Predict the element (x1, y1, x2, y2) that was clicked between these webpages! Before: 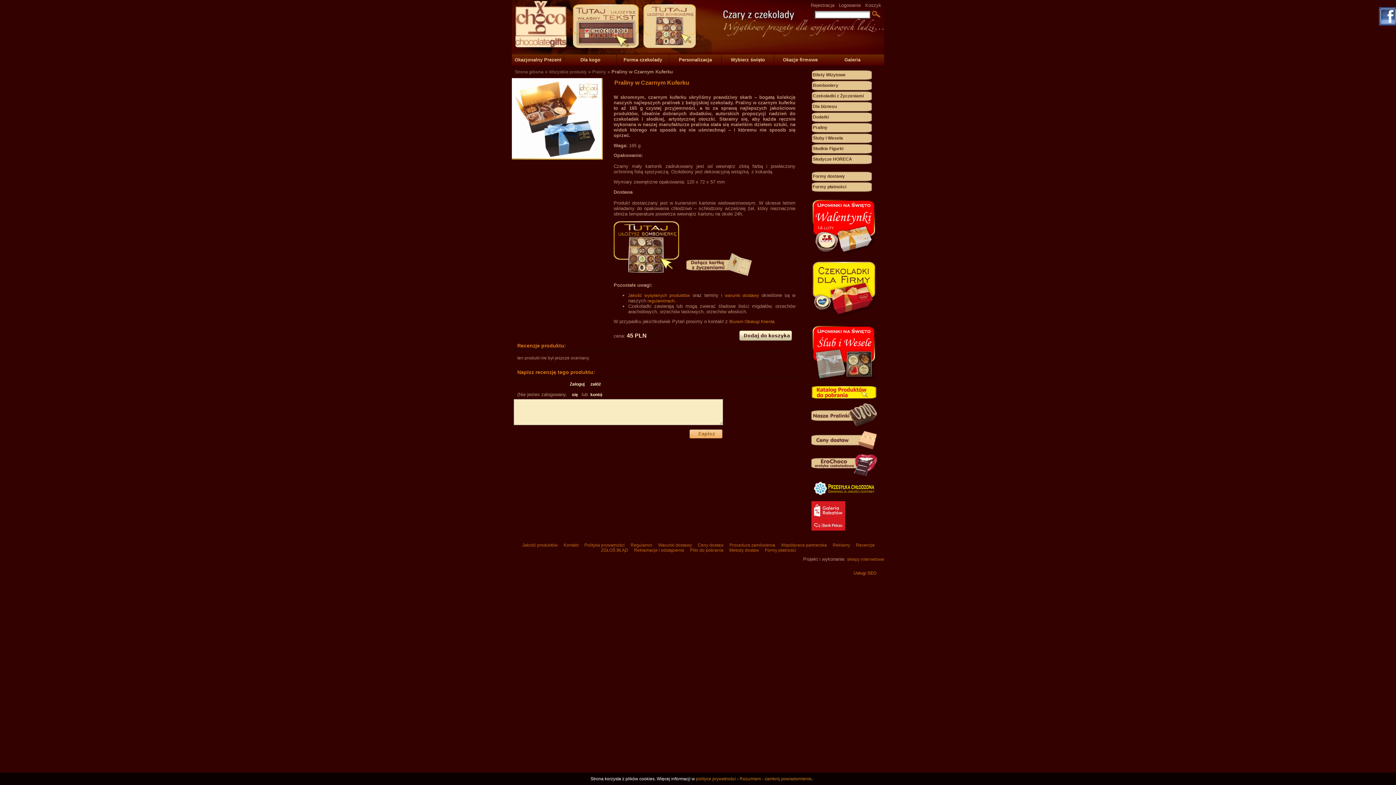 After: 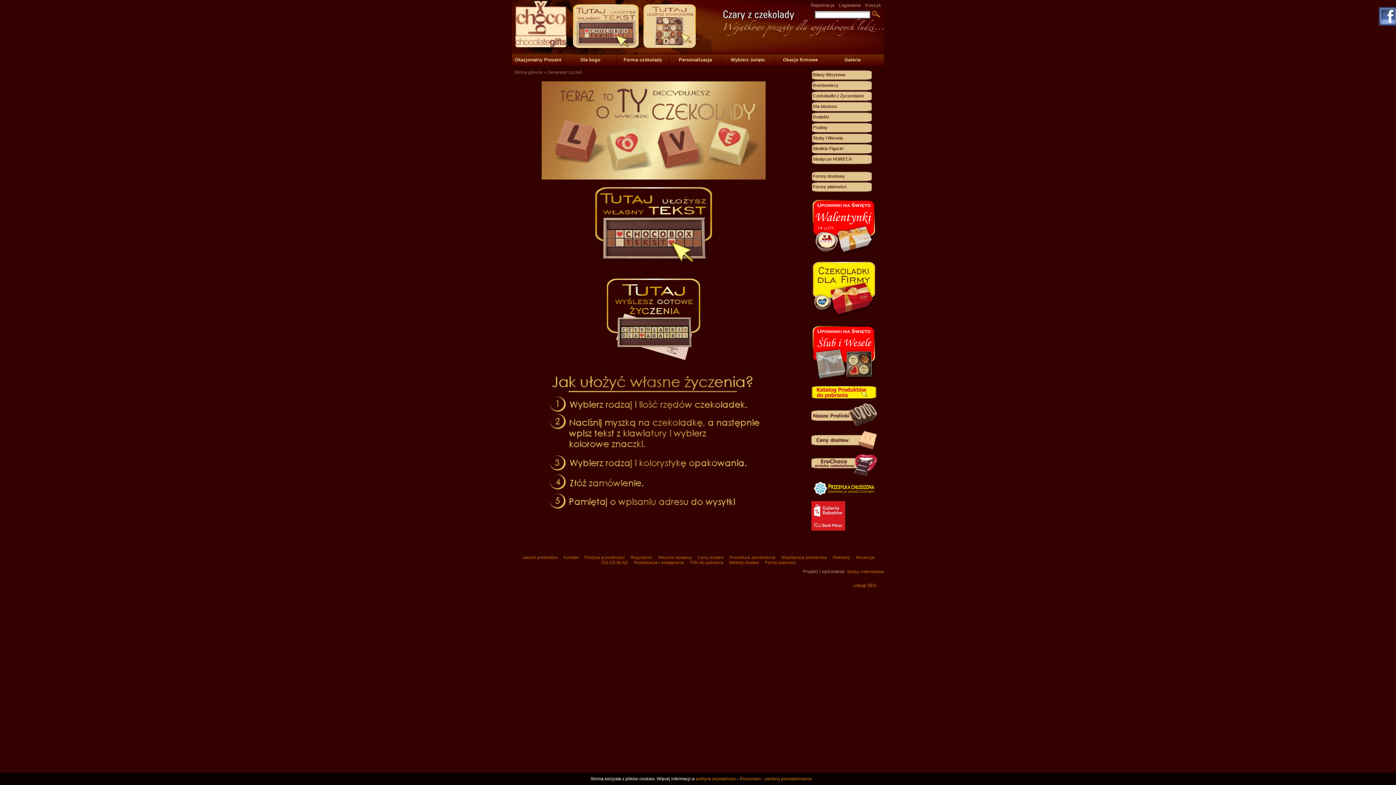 Action: label:   bbox: (573, 44, 639, 49)